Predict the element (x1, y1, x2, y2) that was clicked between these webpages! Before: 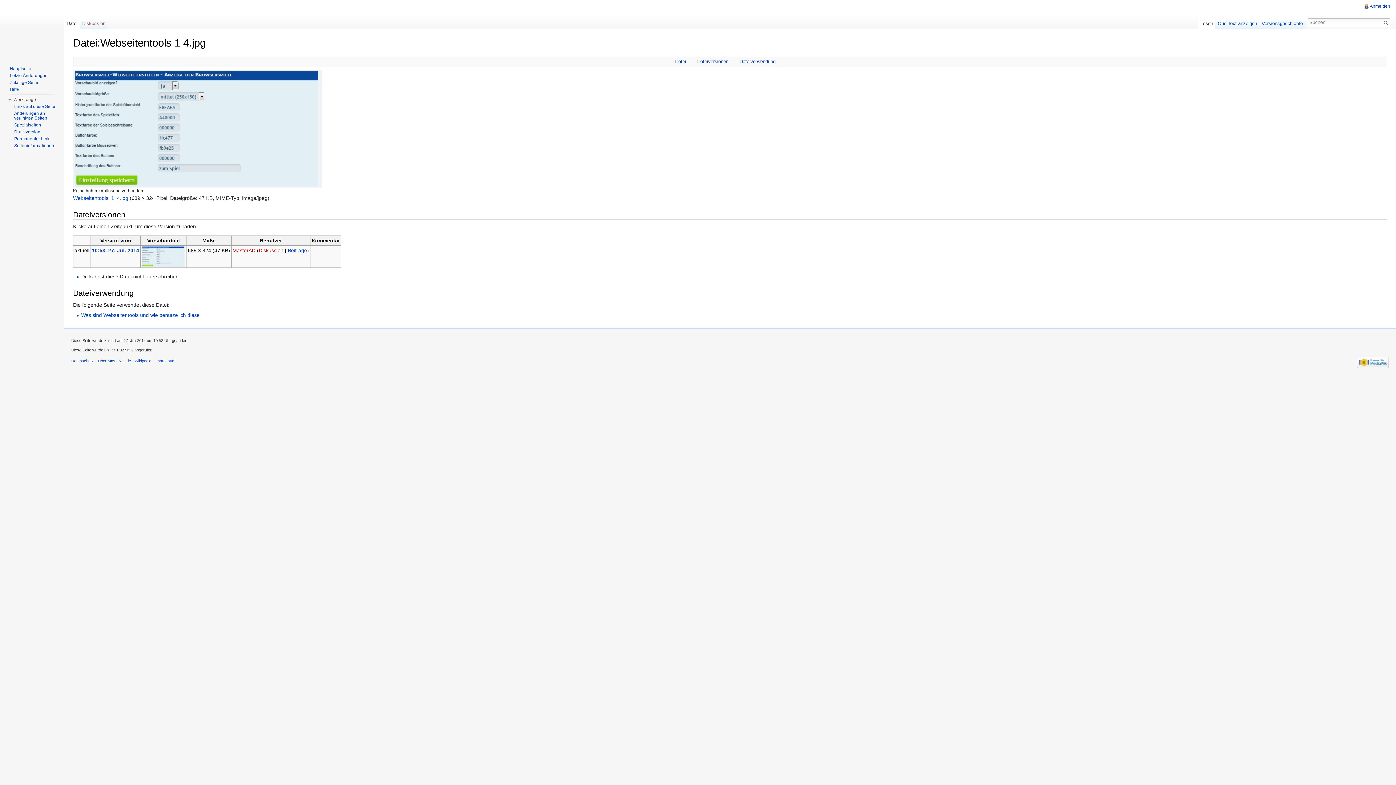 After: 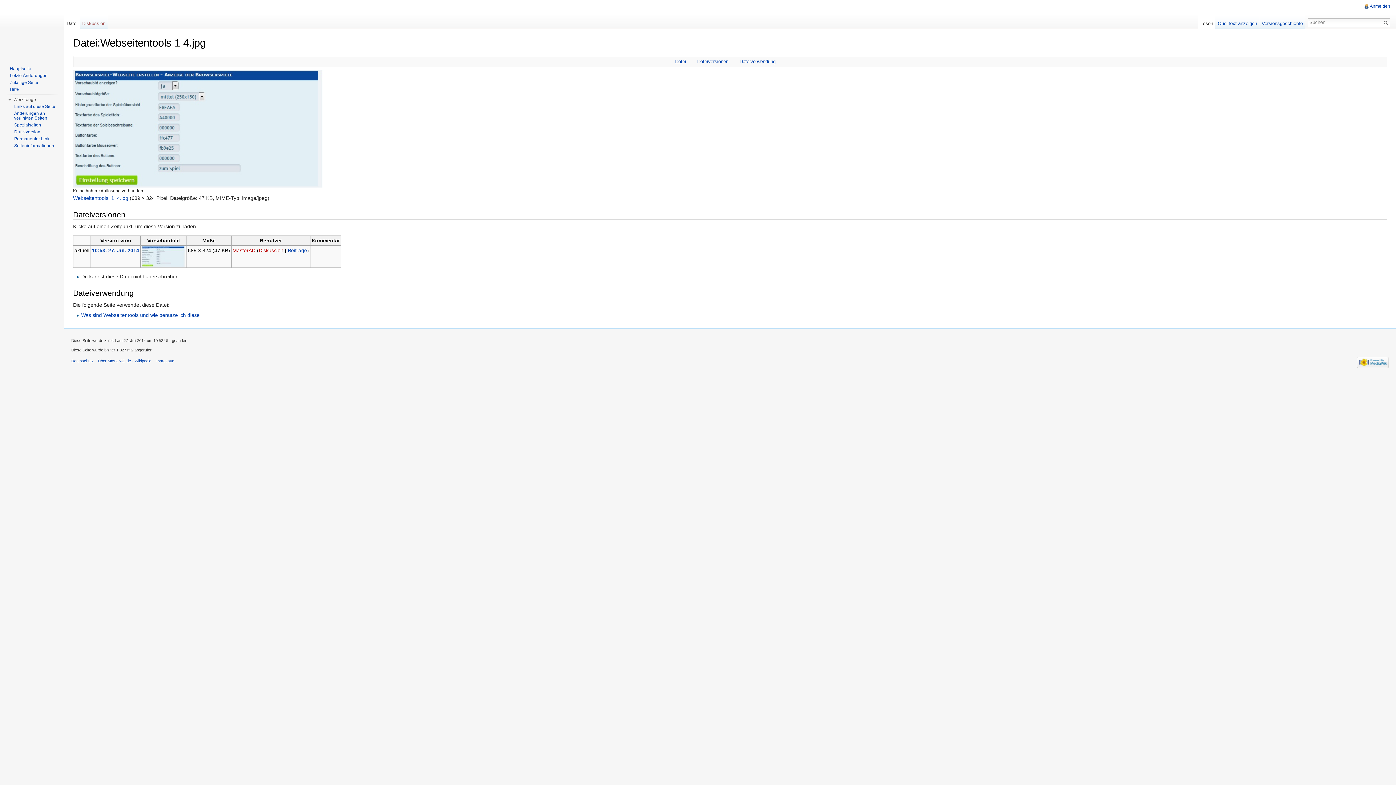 Action: bbox: (675, 59, 686, 64) label: Datei